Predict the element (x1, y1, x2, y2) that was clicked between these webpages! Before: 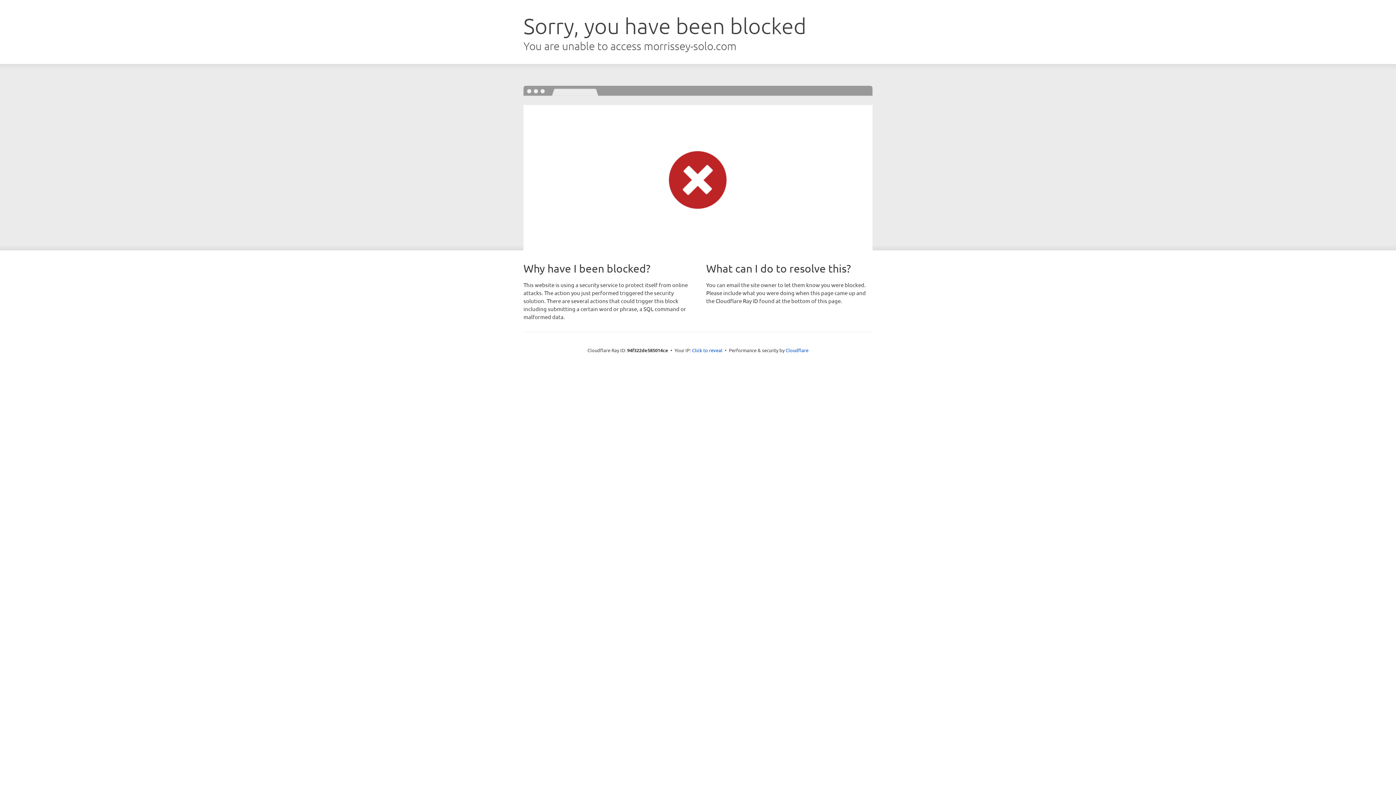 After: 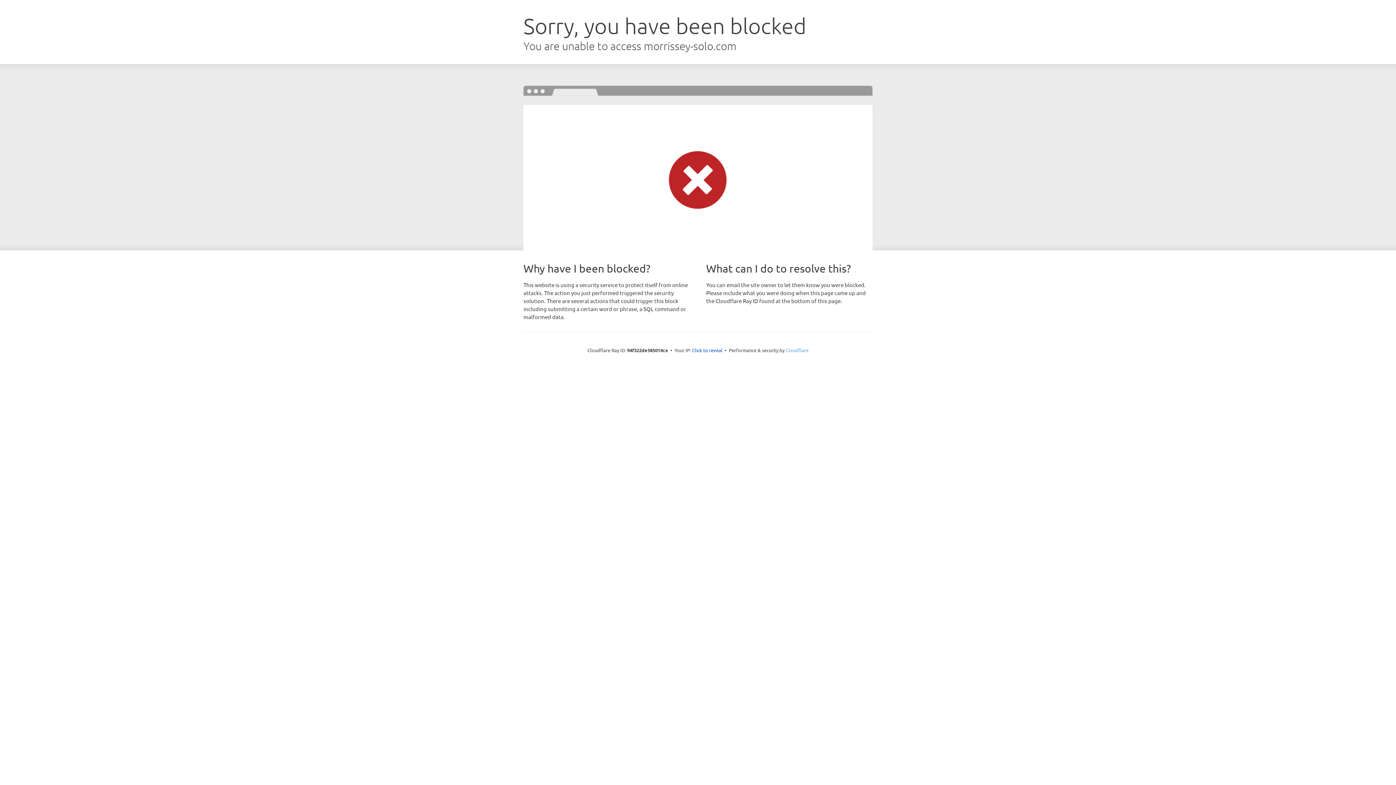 Action: label: Cloudflare bbox: (785, 347, 808, 353)